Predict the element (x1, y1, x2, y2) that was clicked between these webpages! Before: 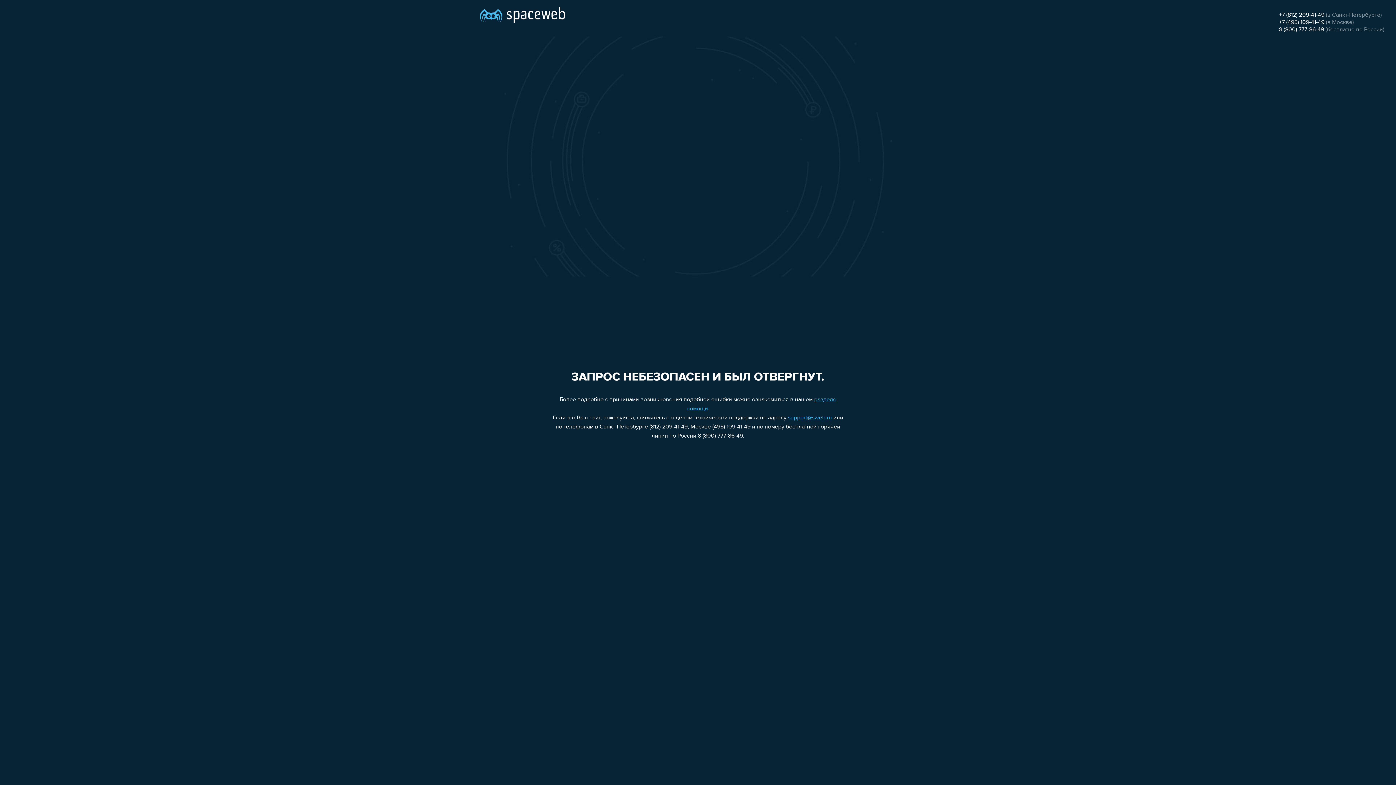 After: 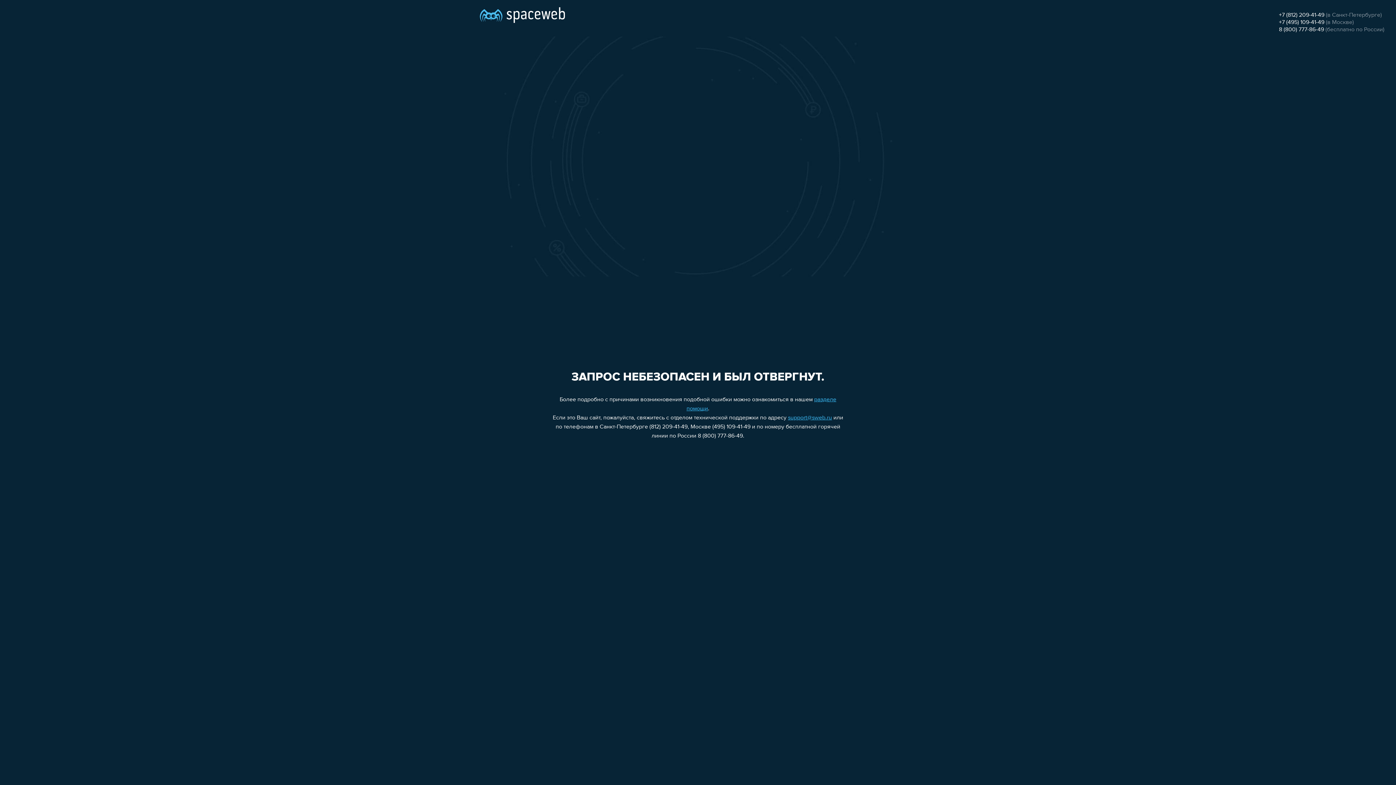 Action: label: 8 (800) 777-86-49 bbox: (1279, 26, 1324, 32)